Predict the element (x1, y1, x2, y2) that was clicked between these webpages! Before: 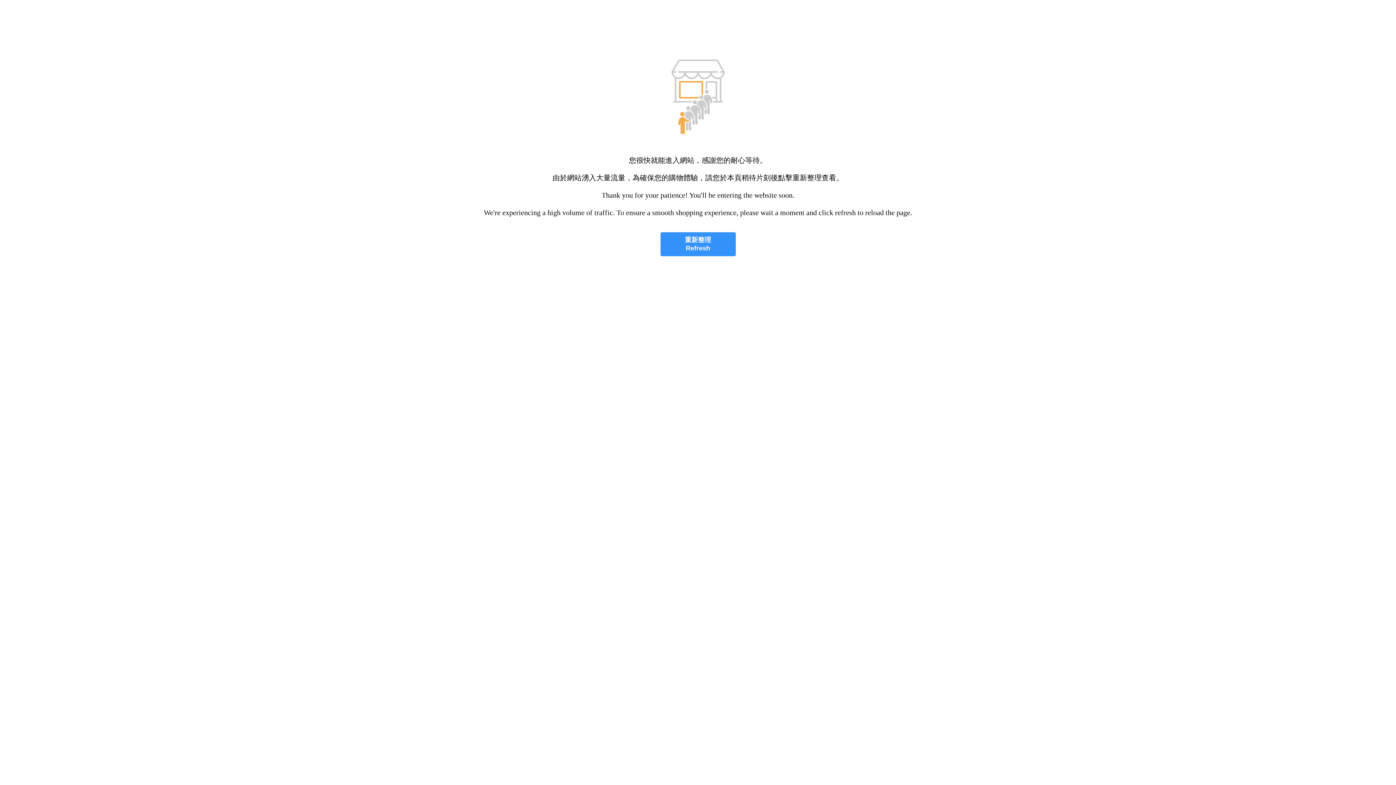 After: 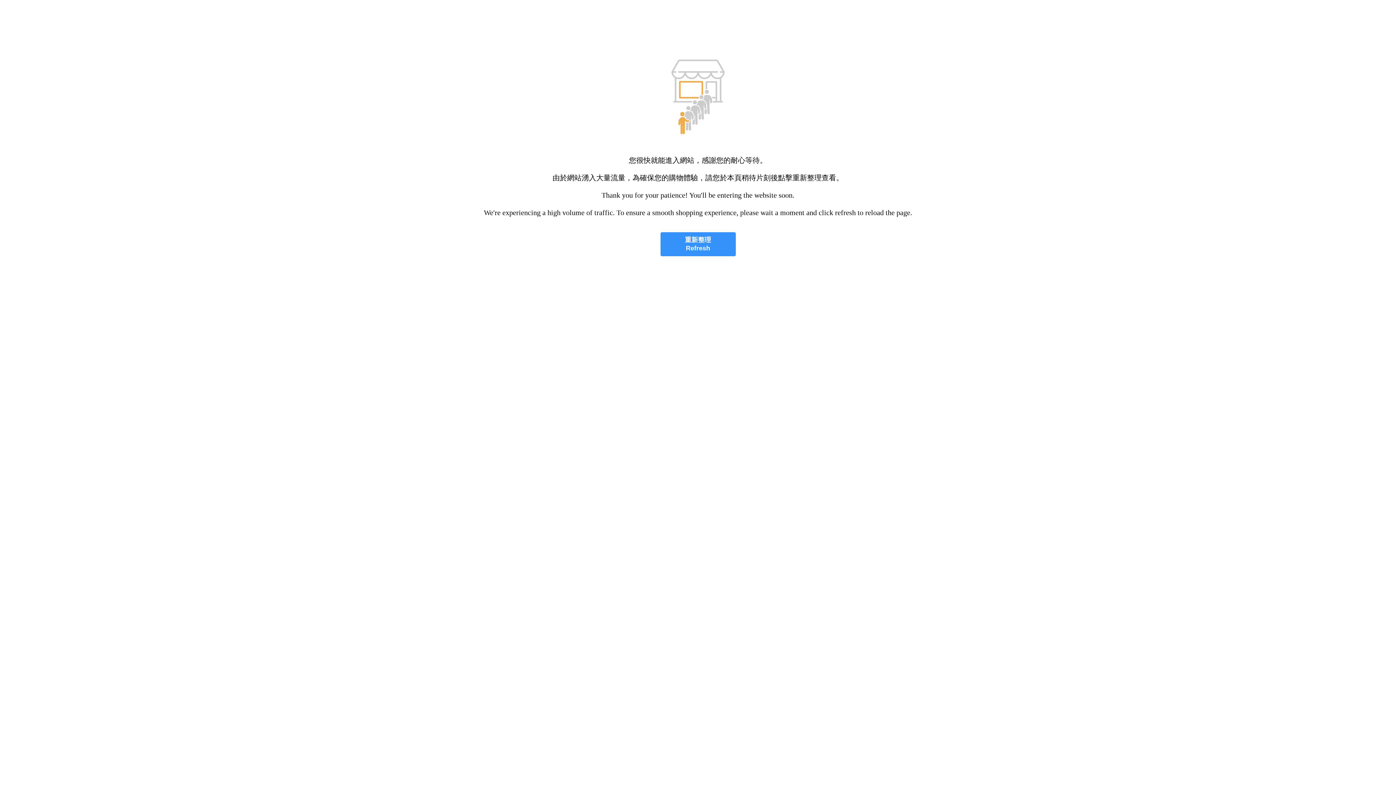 Action: bbox: (660, 232, 735, 256) label: 重新整理
Refresh